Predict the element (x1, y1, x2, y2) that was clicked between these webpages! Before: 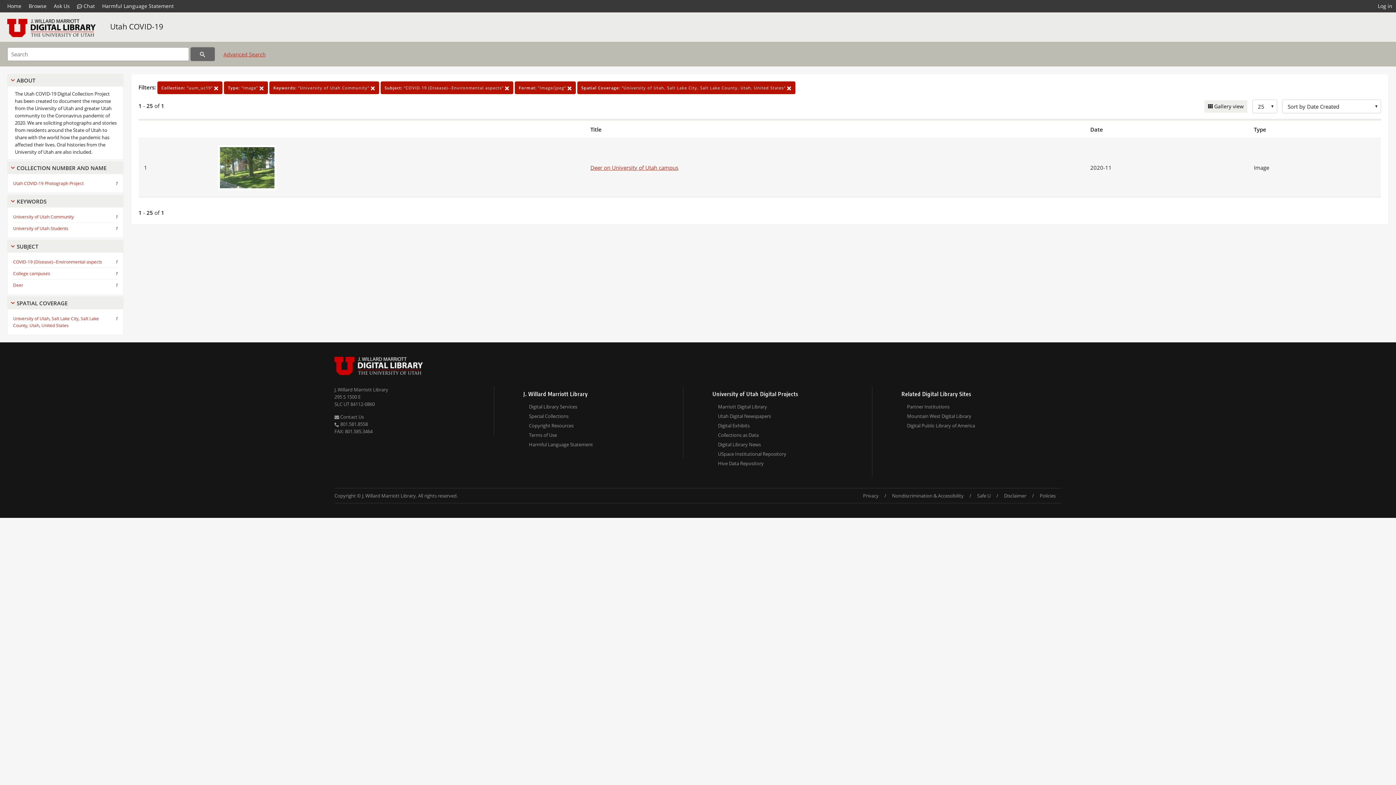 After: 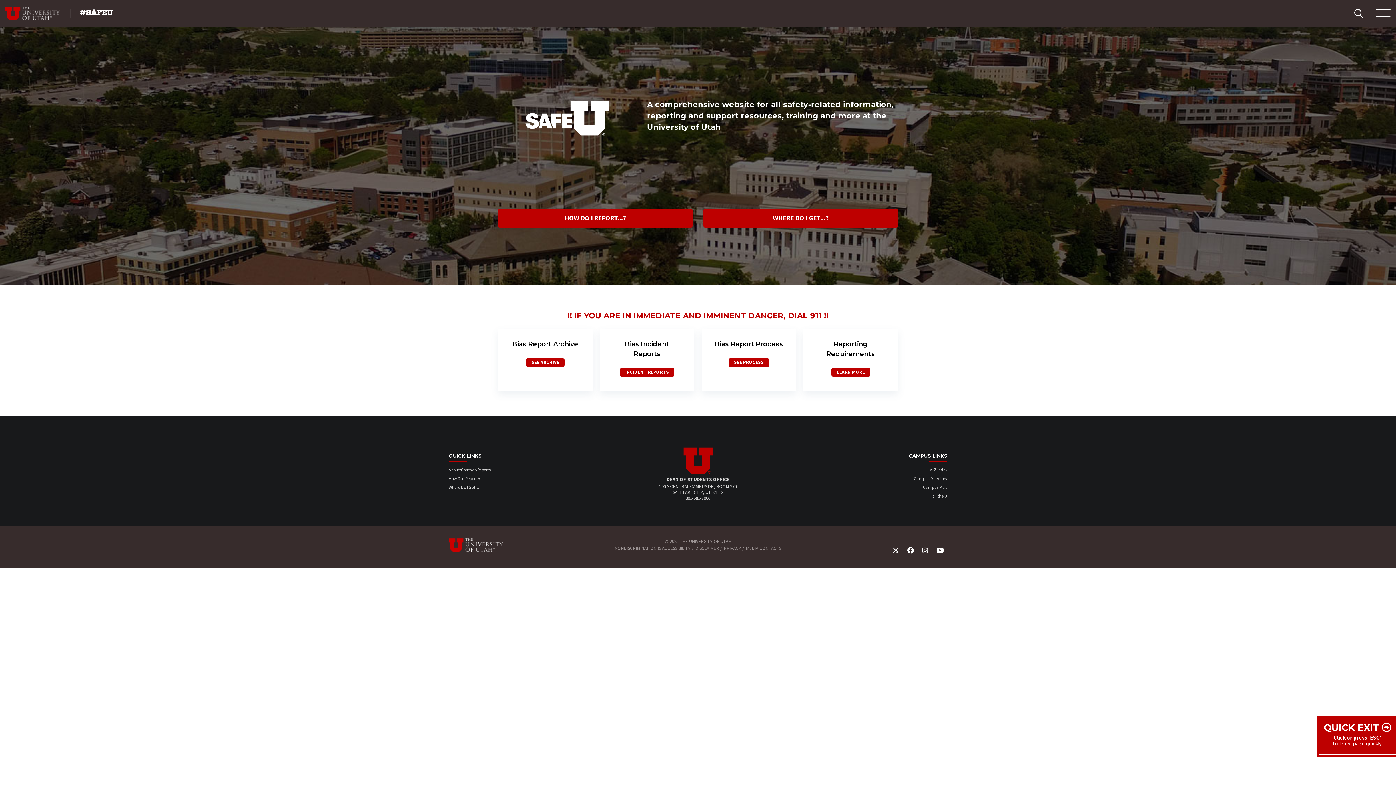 Action: bbox: (971, 488, 996, 503) label: Safe U